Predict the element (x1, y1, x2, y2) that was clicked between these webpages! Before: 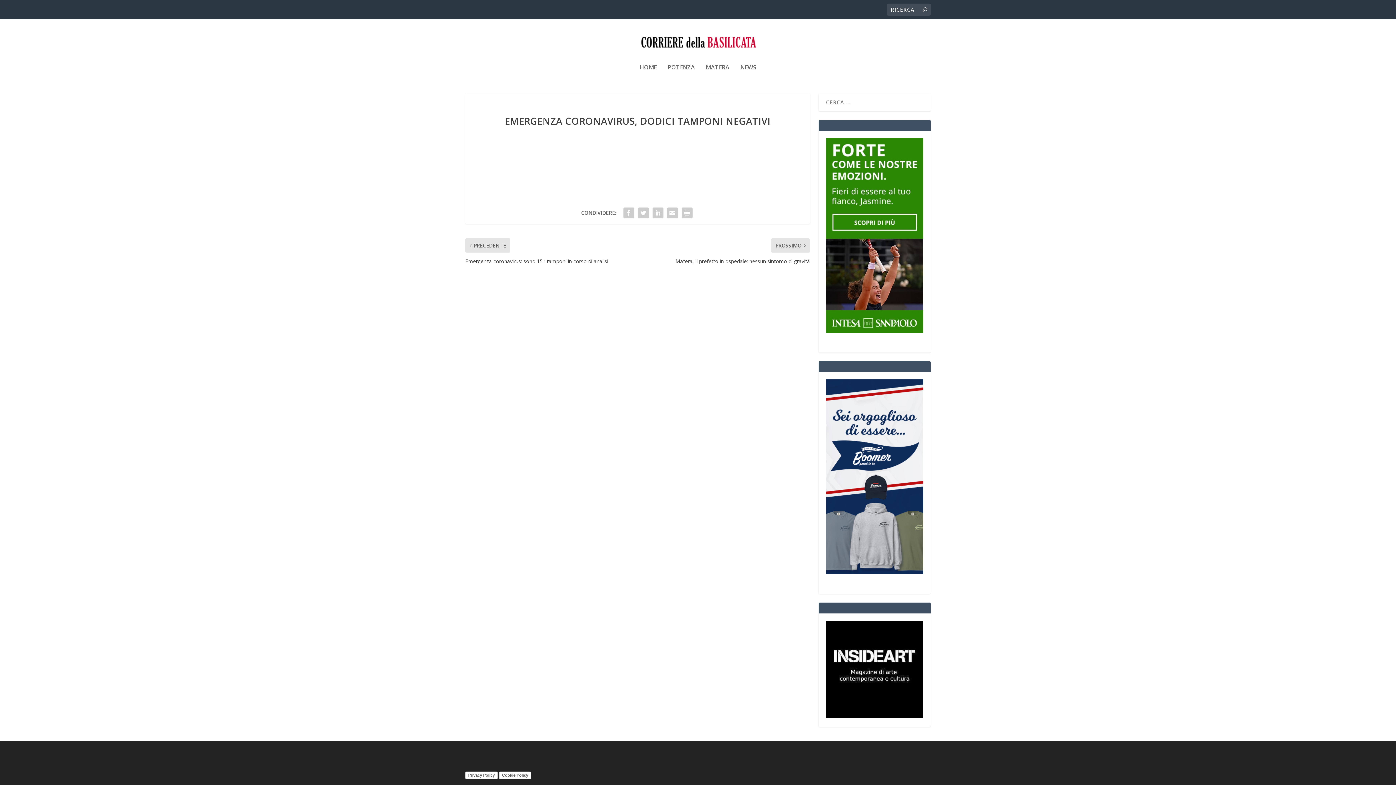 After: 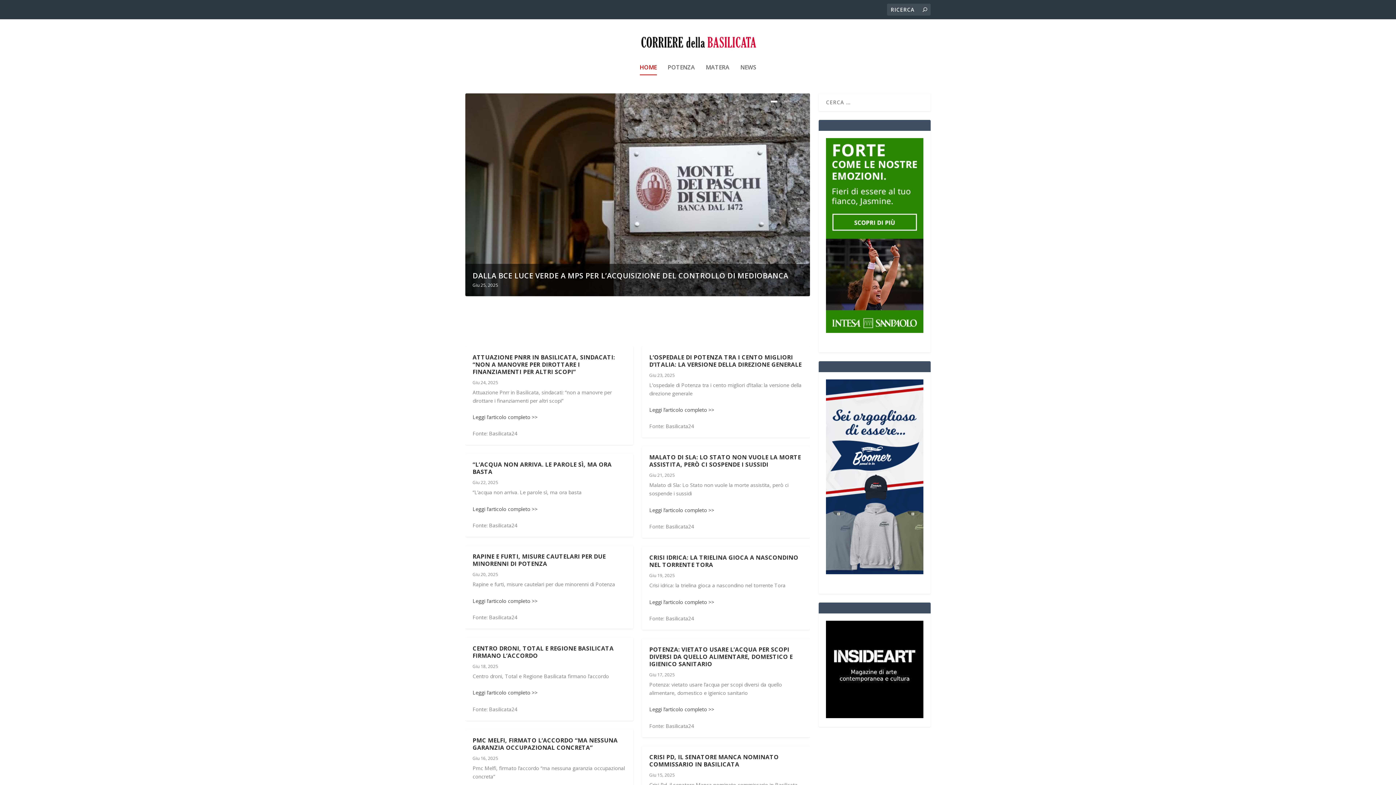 Action: bbox: (465, 30, 930, 53)